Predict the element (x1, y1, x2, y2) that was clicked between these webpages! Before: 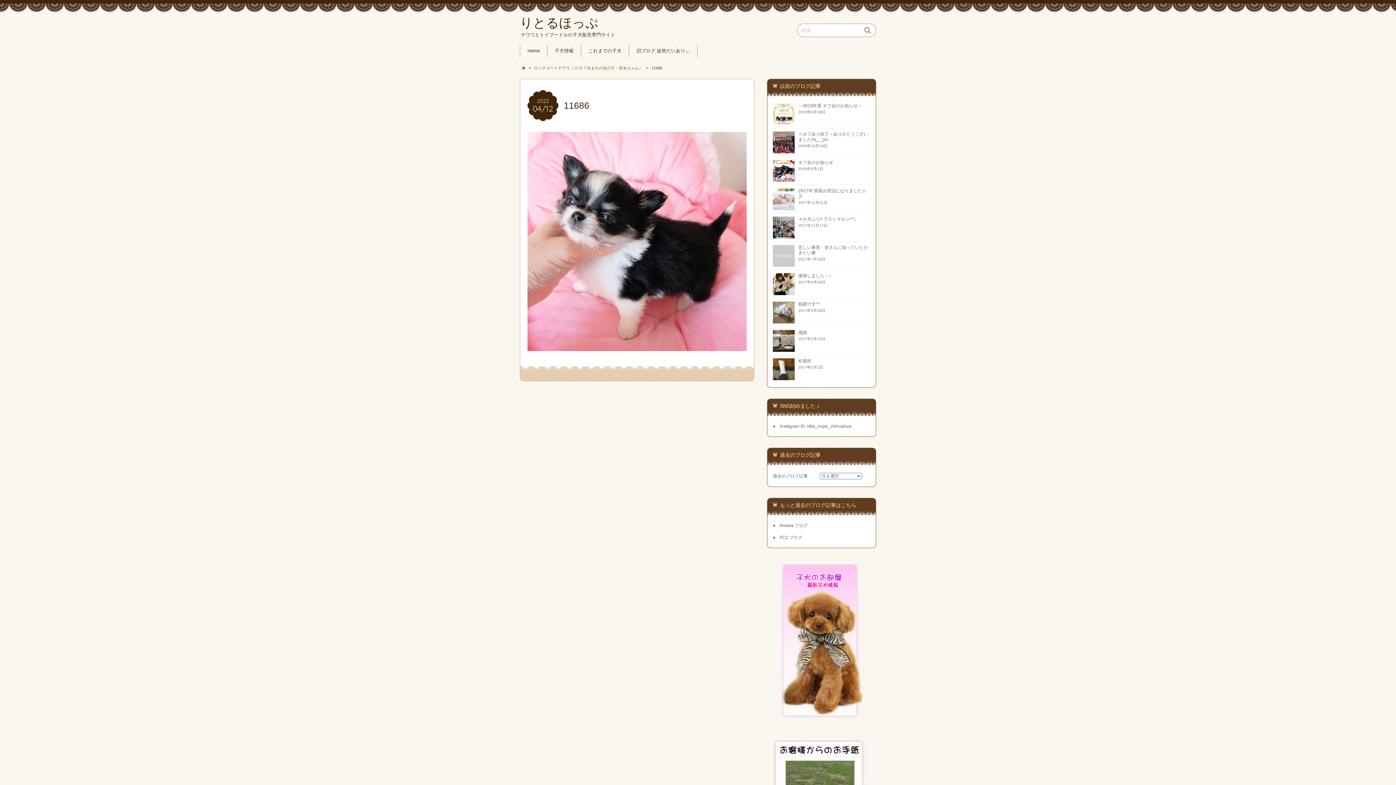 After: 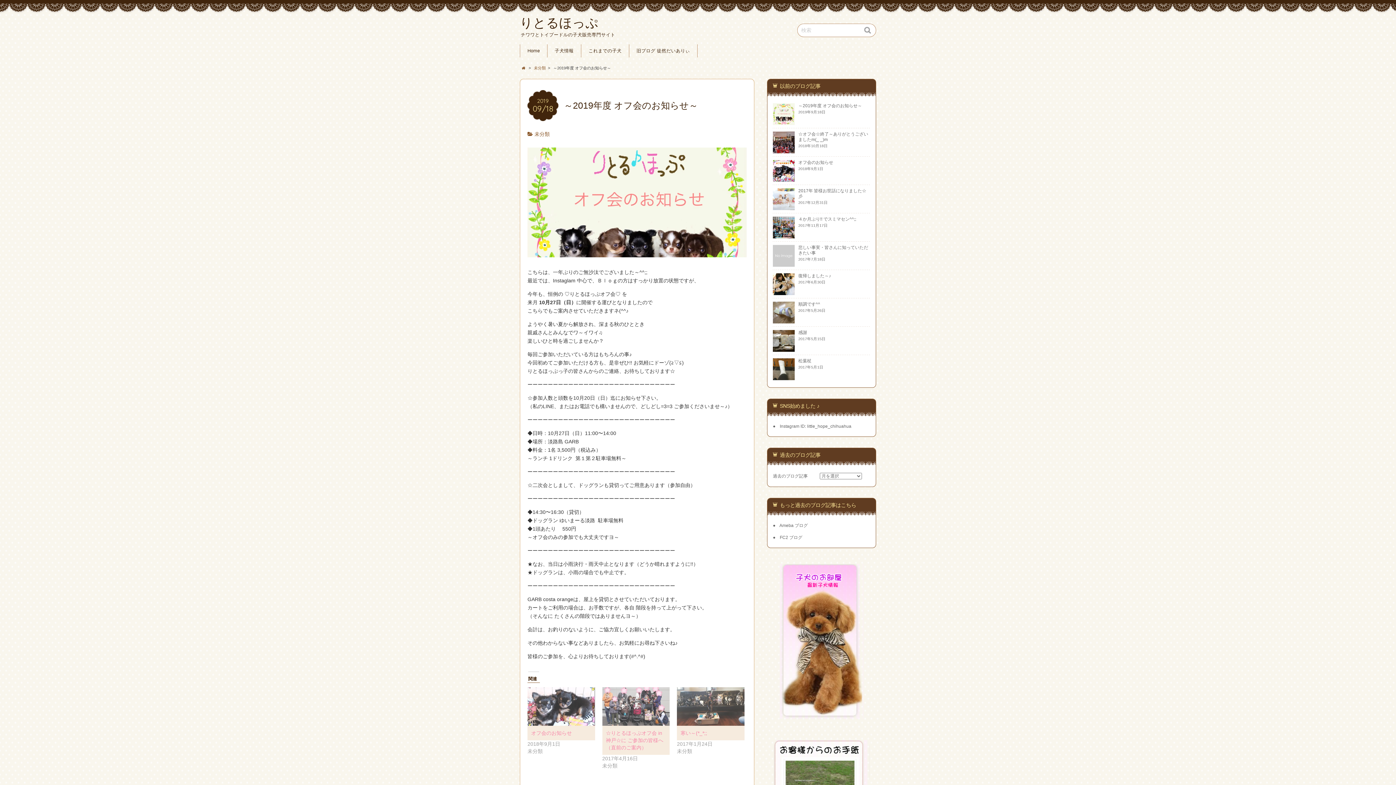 Action: bbox: (773, 119, 794, 124)